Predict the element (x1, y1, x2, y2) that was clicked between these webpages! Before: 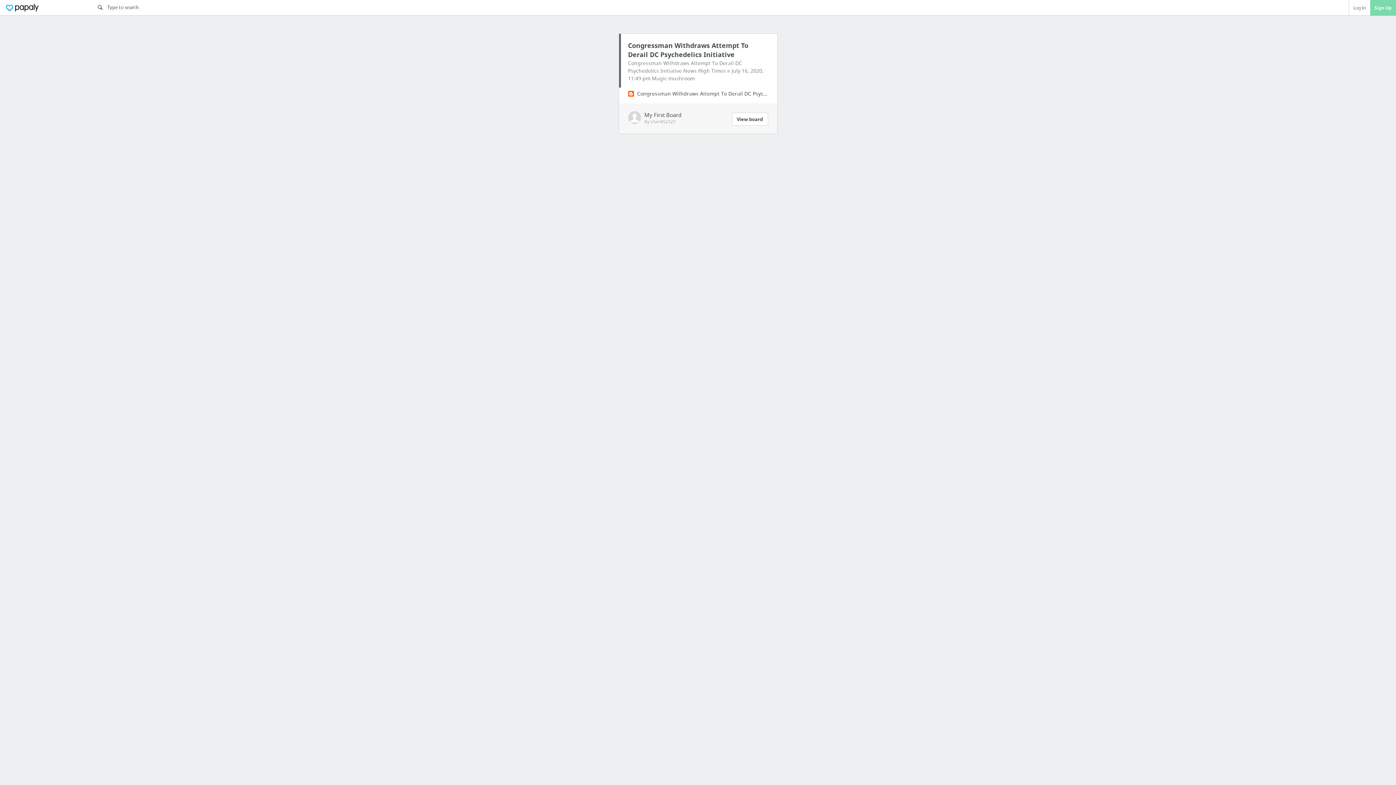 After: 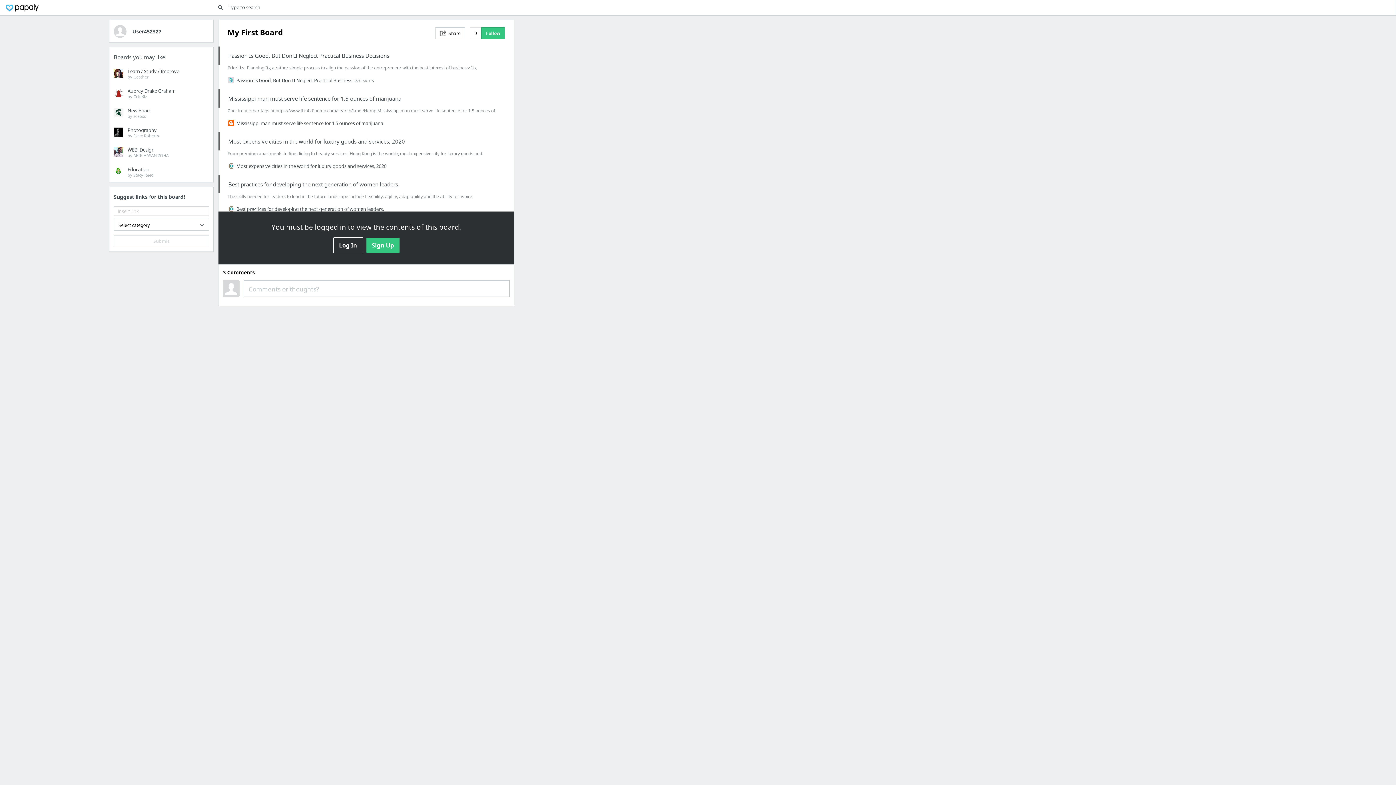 Action: bbox: (731, 112, 768, 125) label: View board